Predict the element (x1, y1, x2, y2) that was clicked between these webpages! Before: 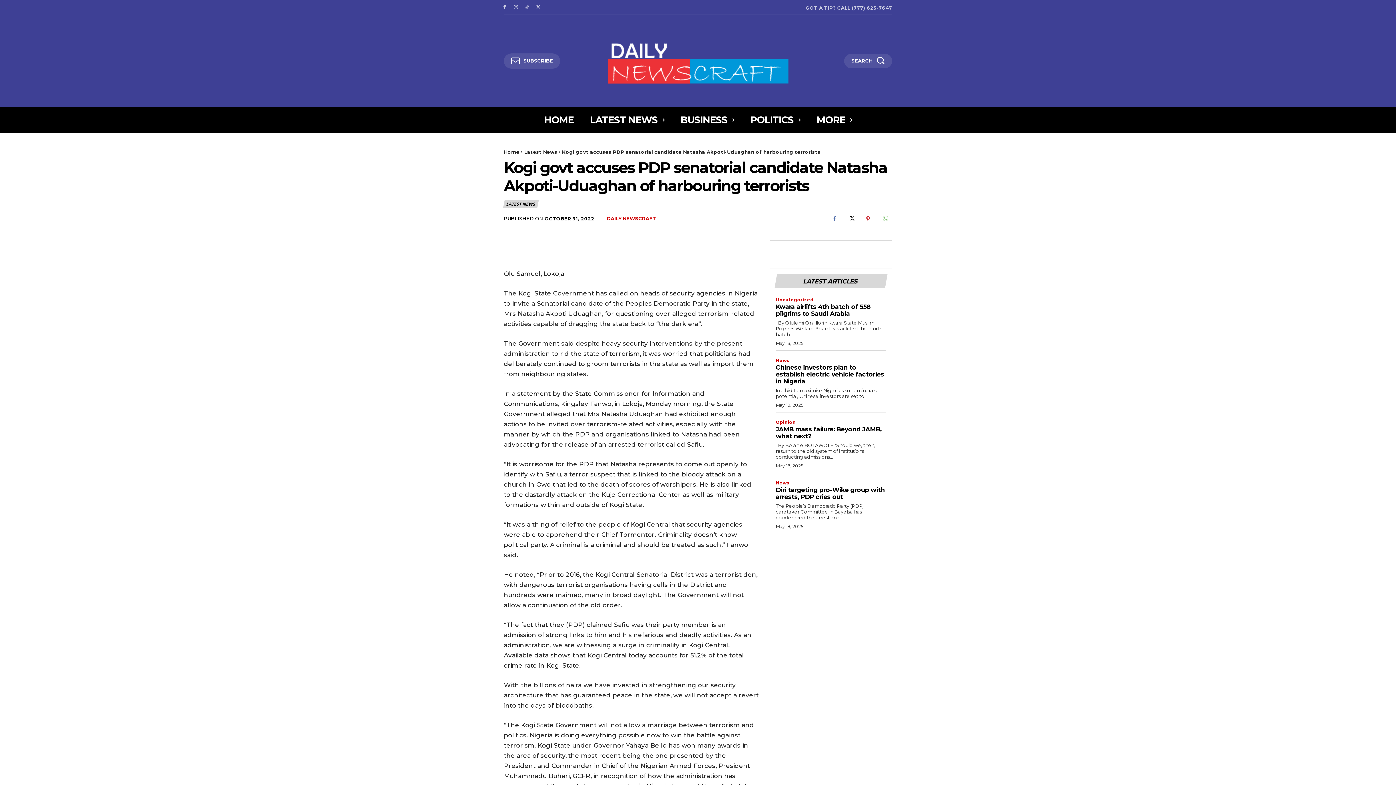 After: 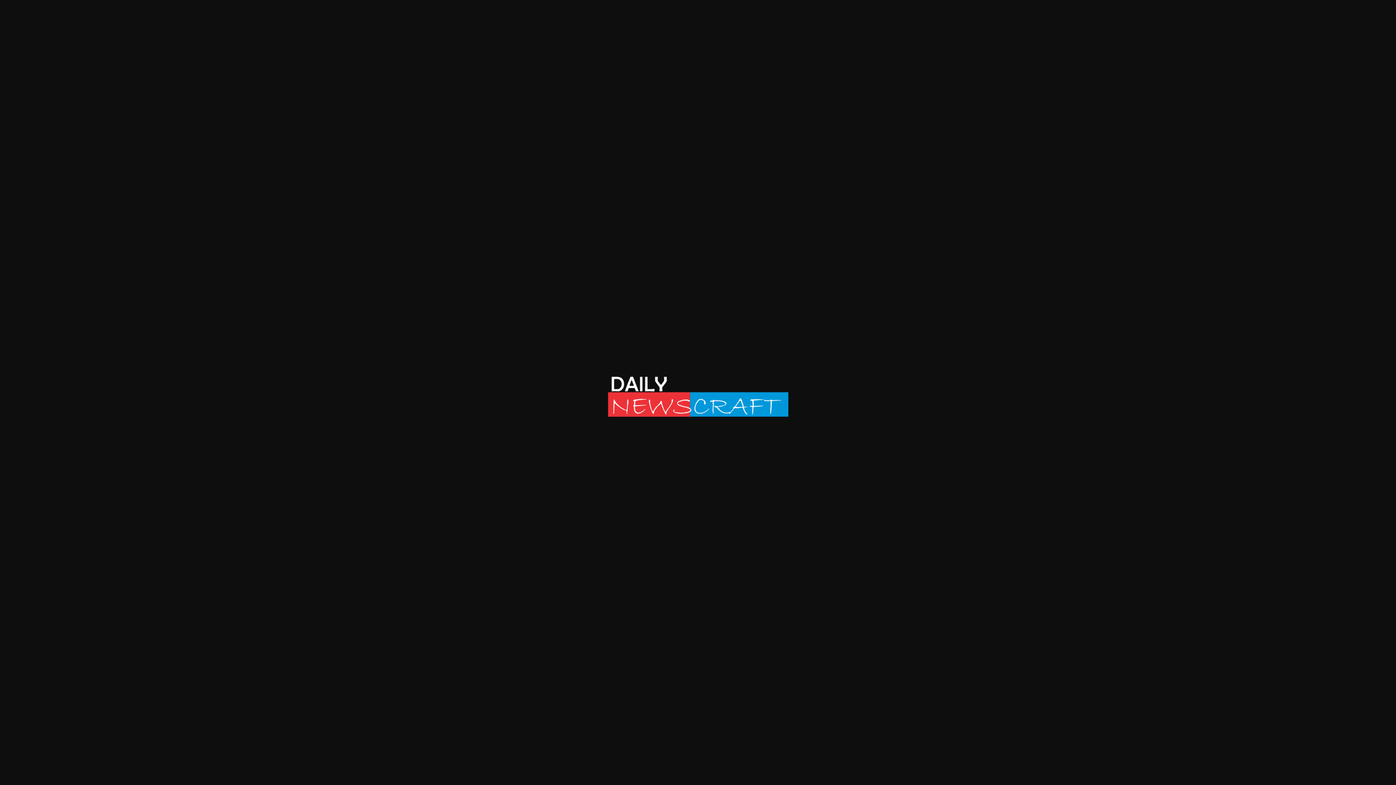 Action: bbox: (603, 34, 792, 83)